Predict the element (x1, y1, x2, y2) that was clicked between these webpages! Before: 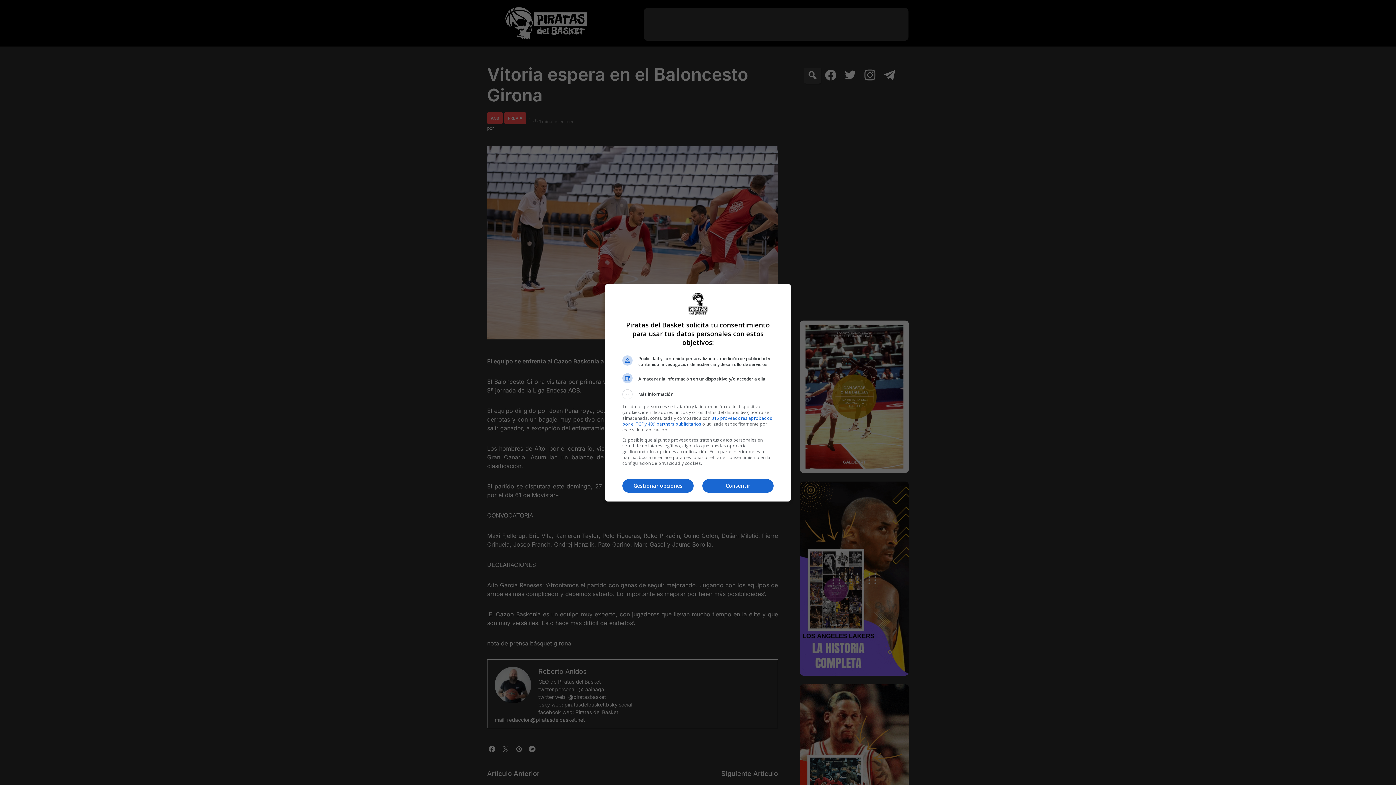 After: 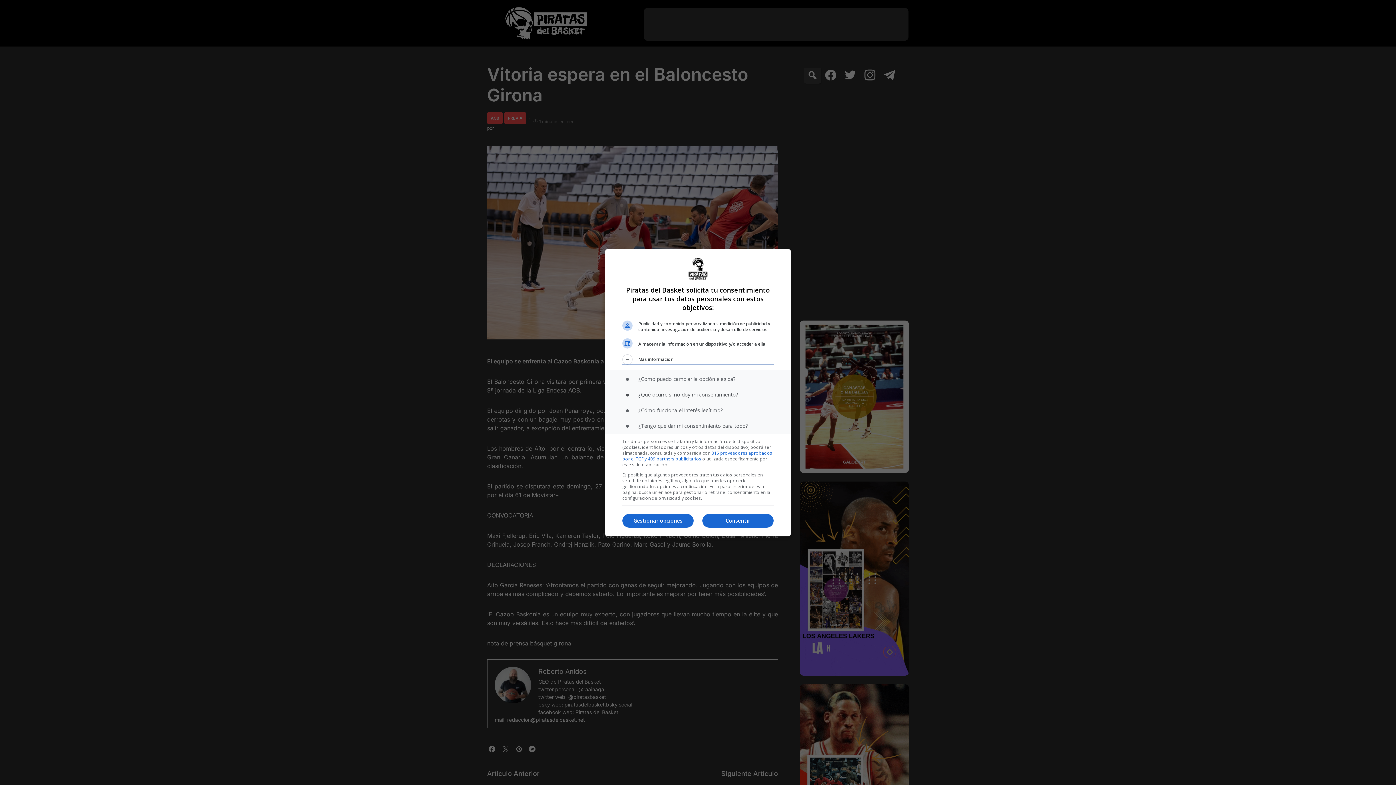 Action: label: Más información bbox: (622, 389, 773, 399)